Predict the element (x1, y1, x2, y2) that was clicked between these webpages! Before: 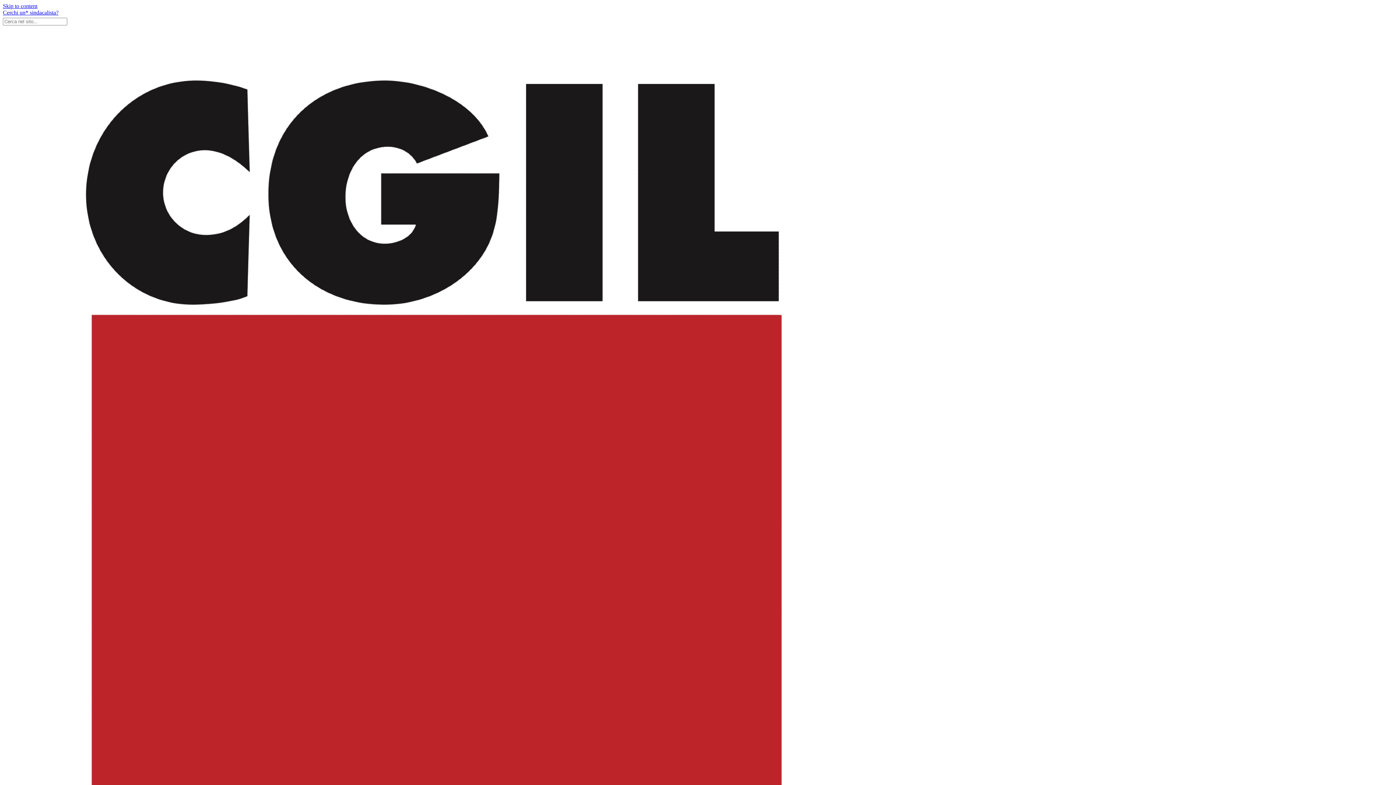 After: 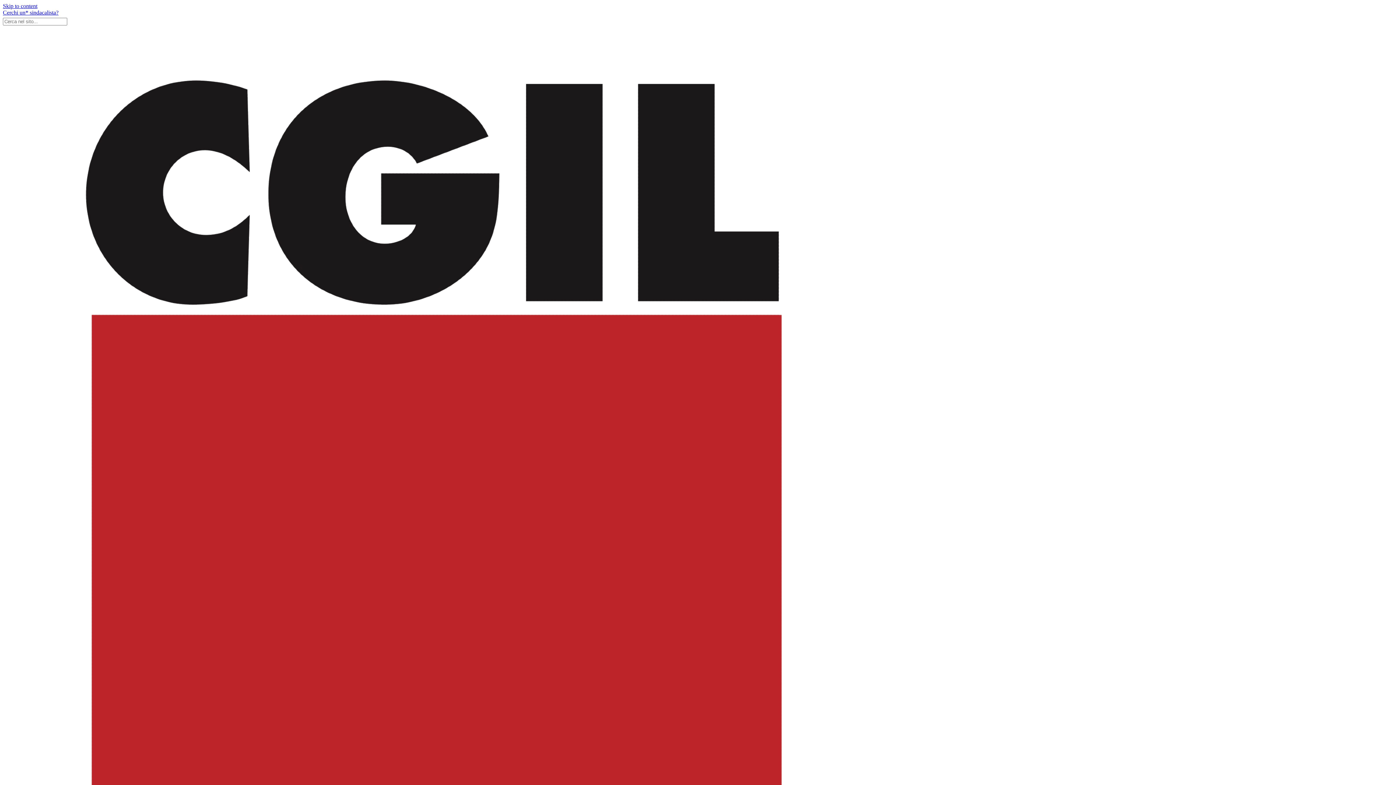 Action: bbox: (2, 9, 58, 15) label: Cerchi un* sindacalista?